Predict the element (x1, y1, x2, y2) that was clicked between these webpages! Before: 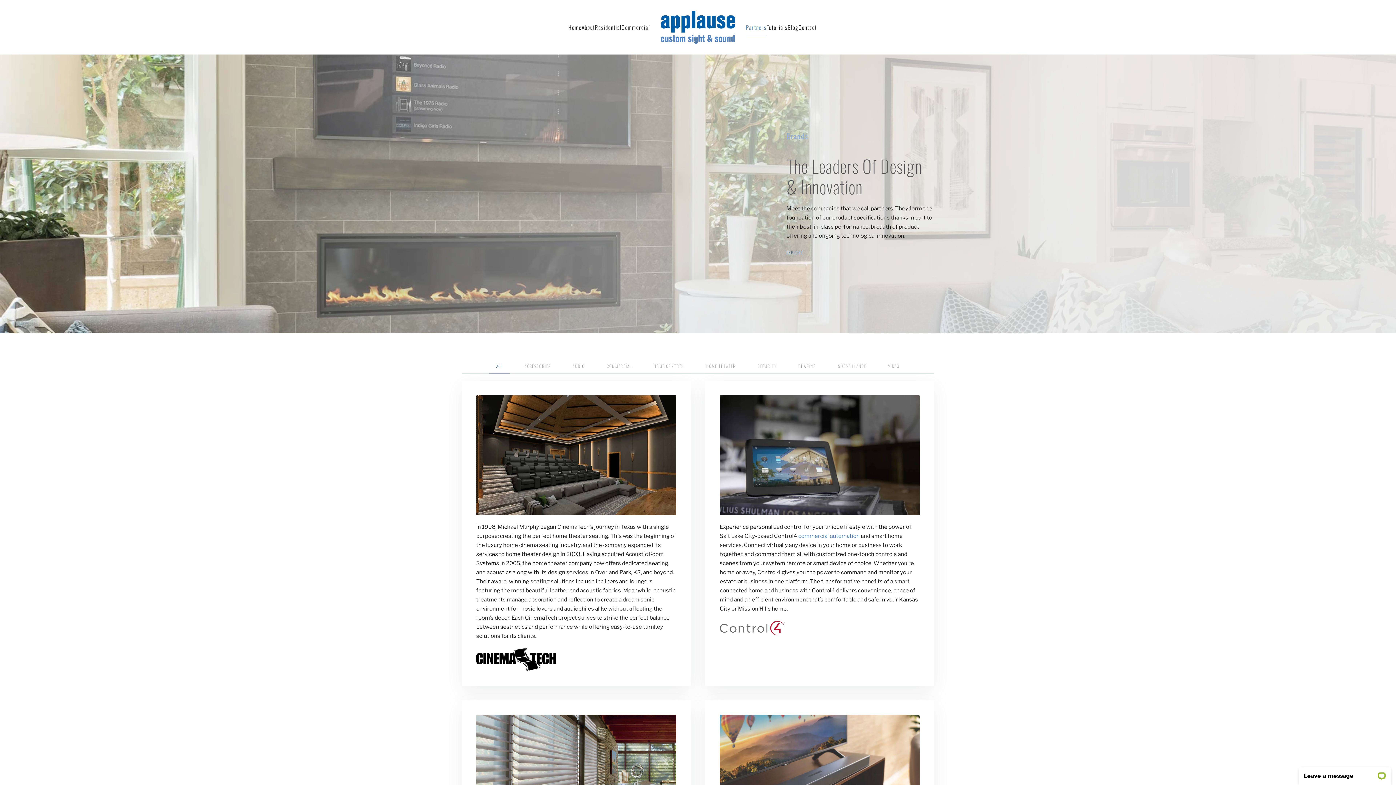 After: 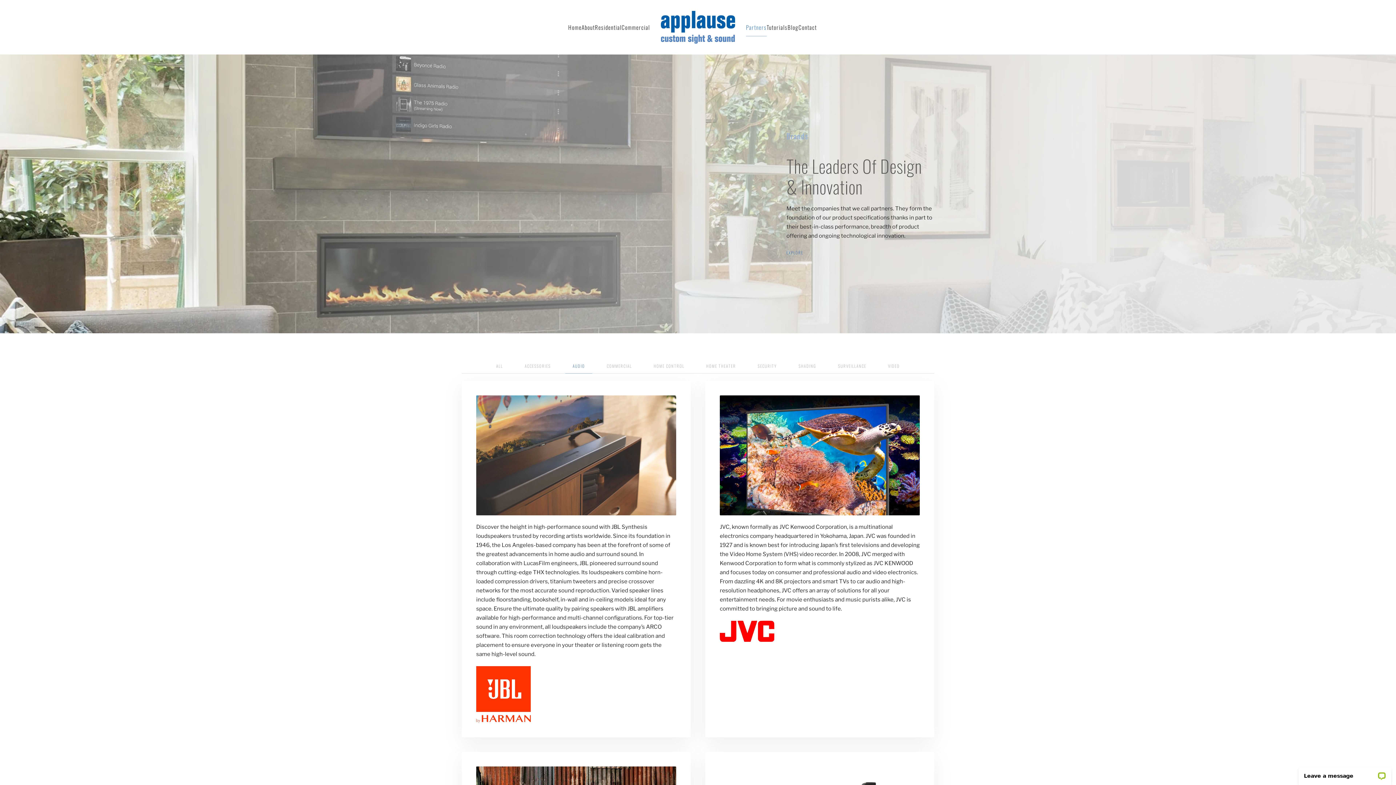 Action: bbox: (565, 358, 592, 373) label: AUDIO